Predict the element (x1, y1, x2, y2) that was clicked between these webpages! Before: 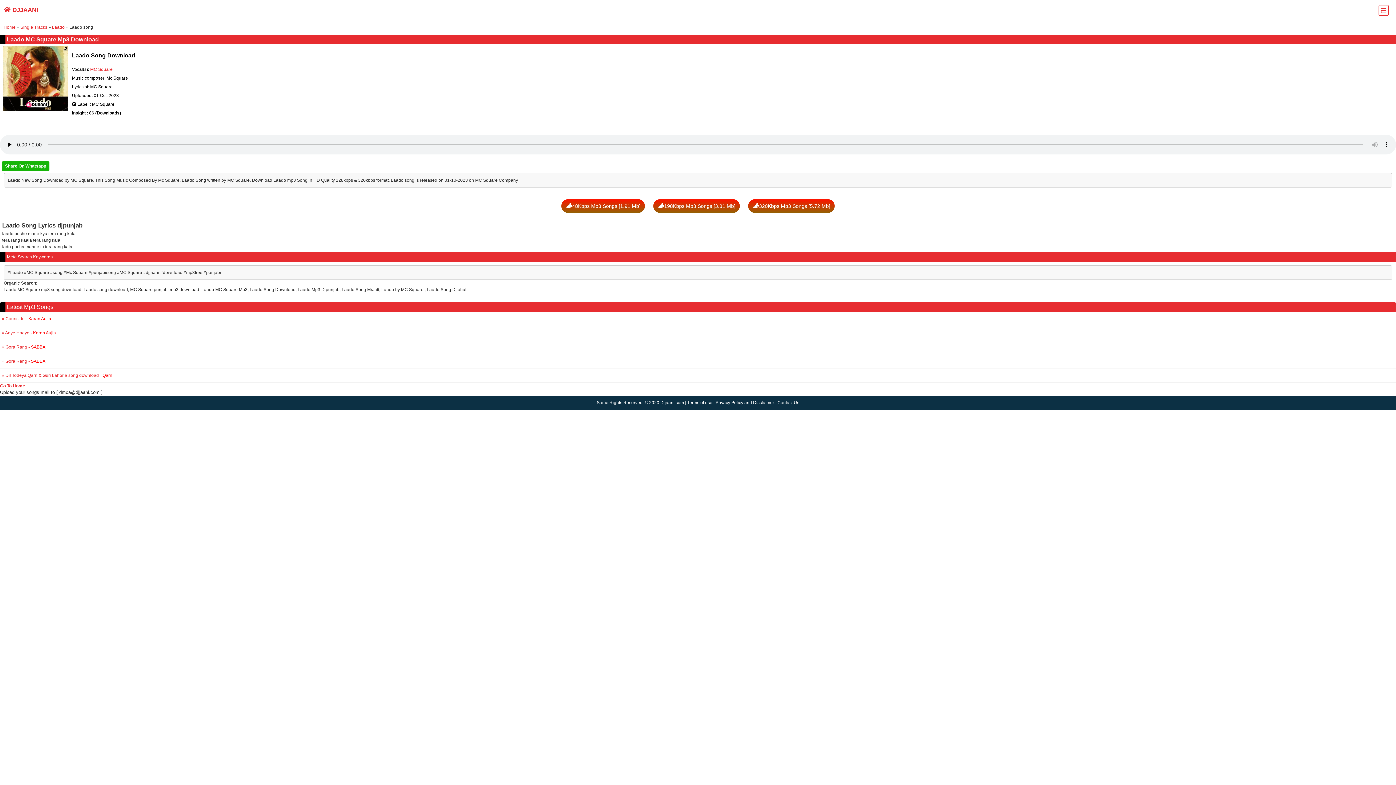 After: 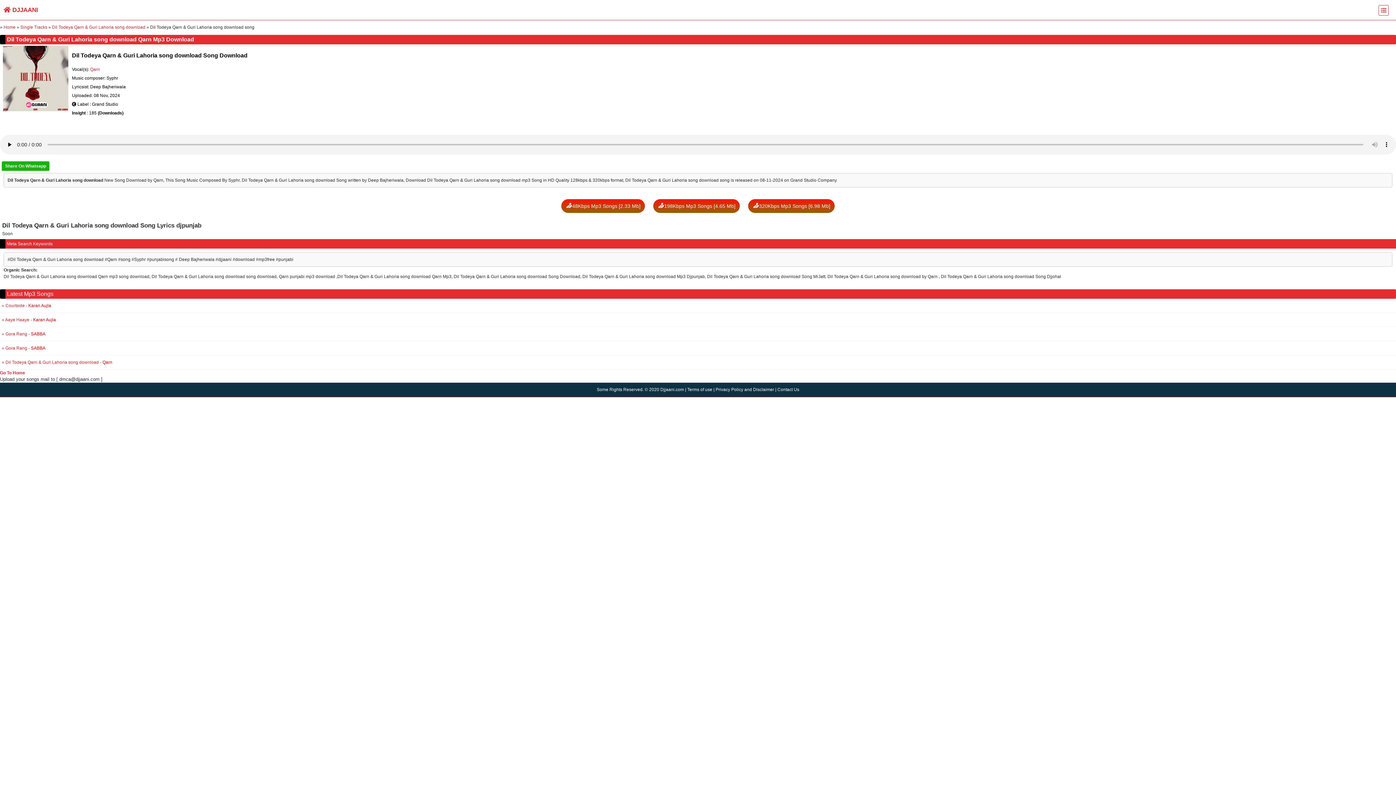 Action: bbox: (0, 368, 1396, 382) label: » Dil Todeya Qarn & Guri Lahoria song download - Qarn